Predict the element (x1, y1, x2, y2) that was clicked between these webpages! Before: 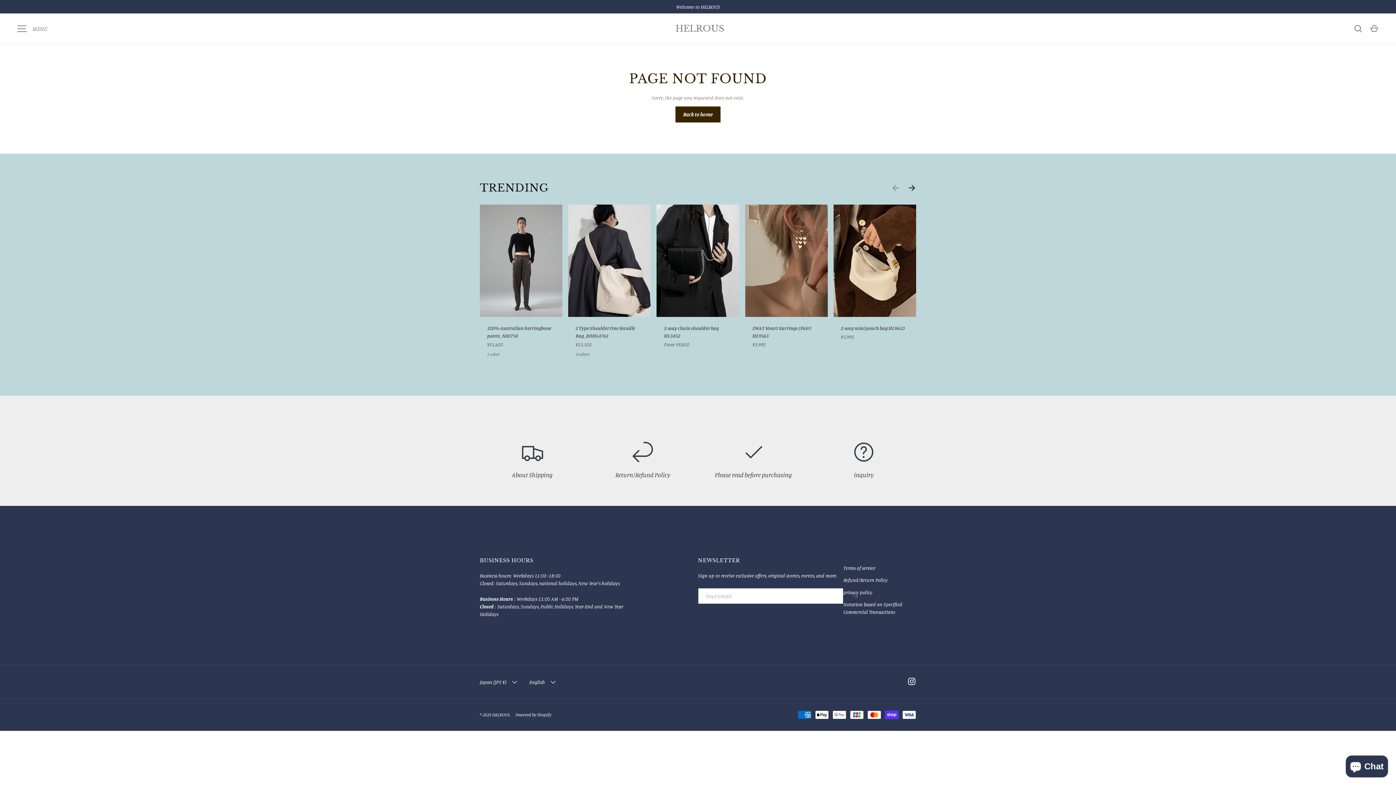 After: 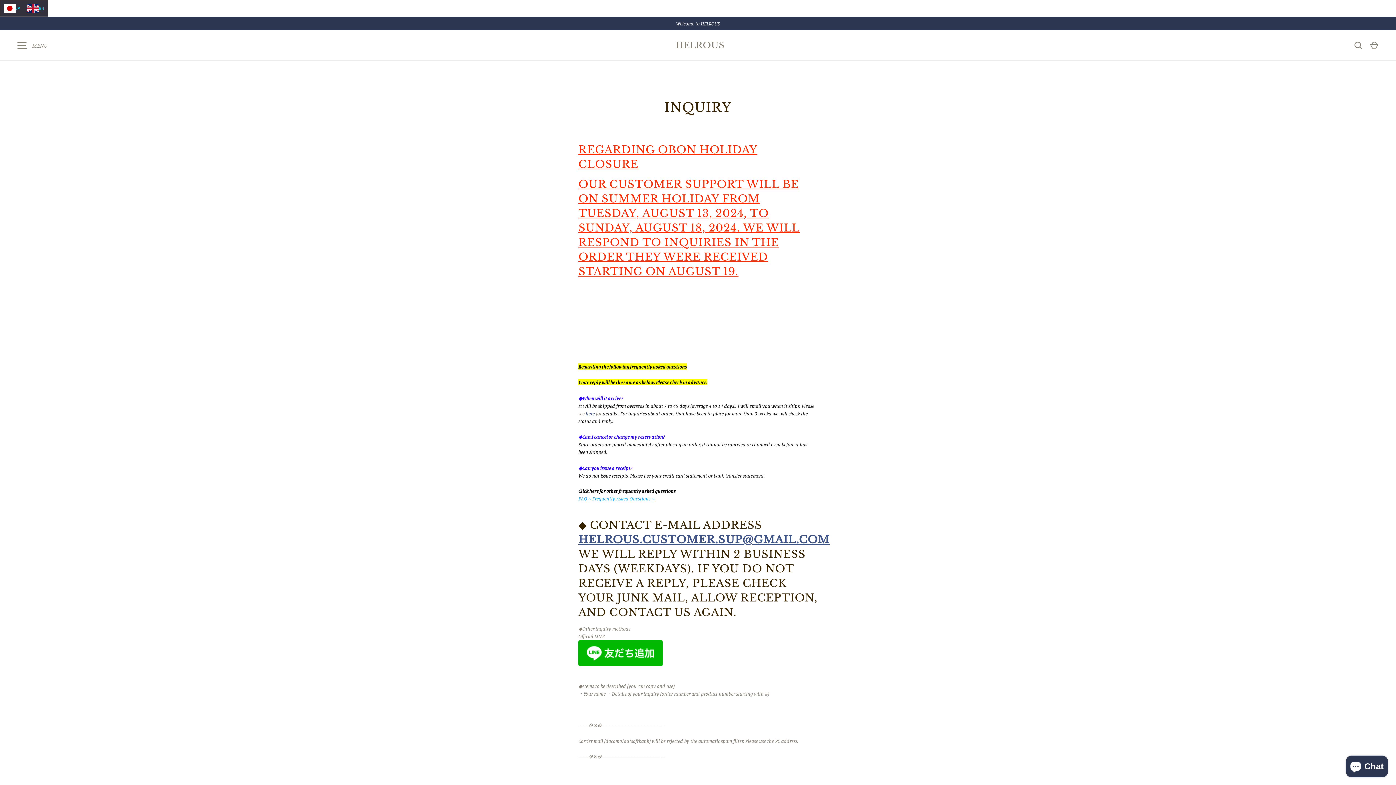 Action: label: inquiry bbox: (811, 441, 916, 480)